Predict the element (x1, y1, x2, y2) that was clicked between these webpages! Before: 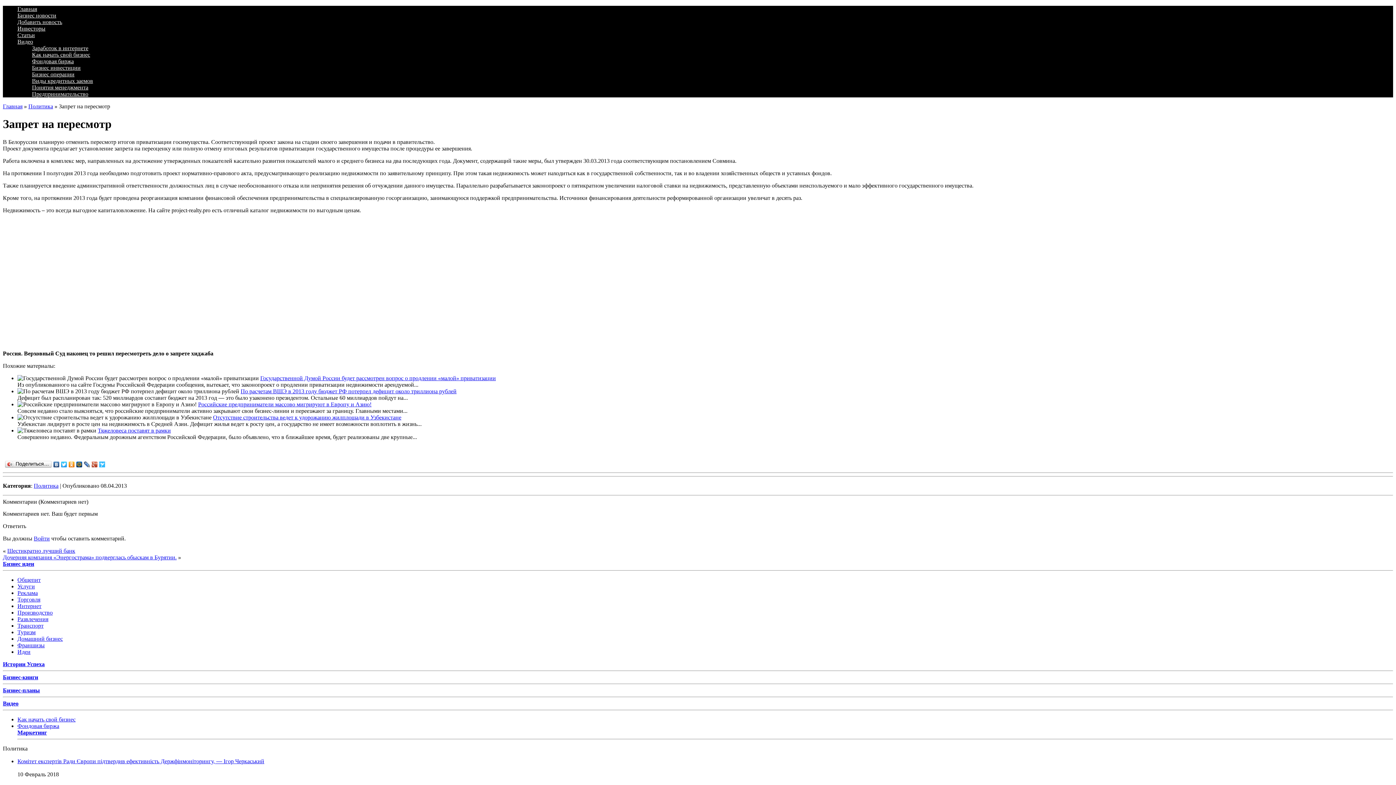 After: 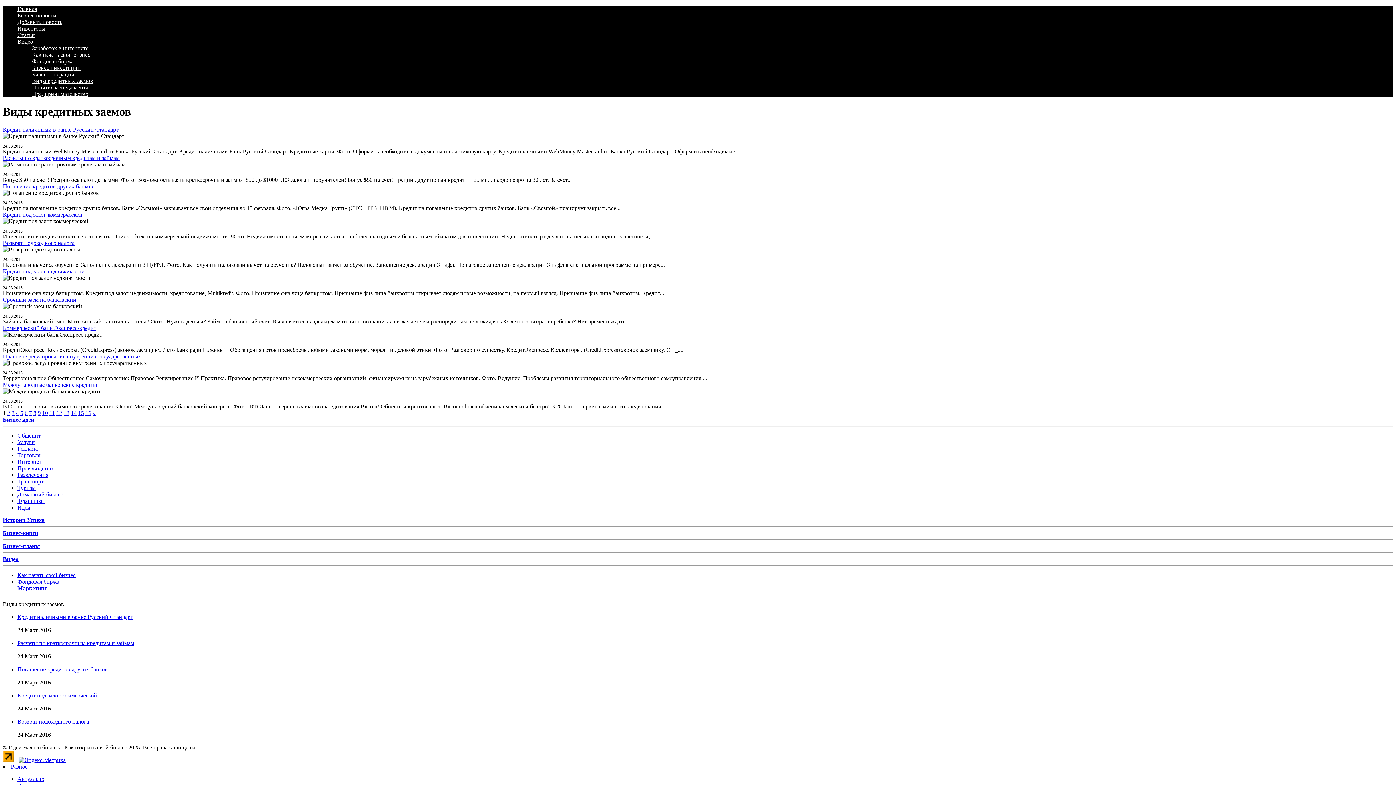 Action: label: Виды кредитных заемов bbox: (32, 77, 93, 84)